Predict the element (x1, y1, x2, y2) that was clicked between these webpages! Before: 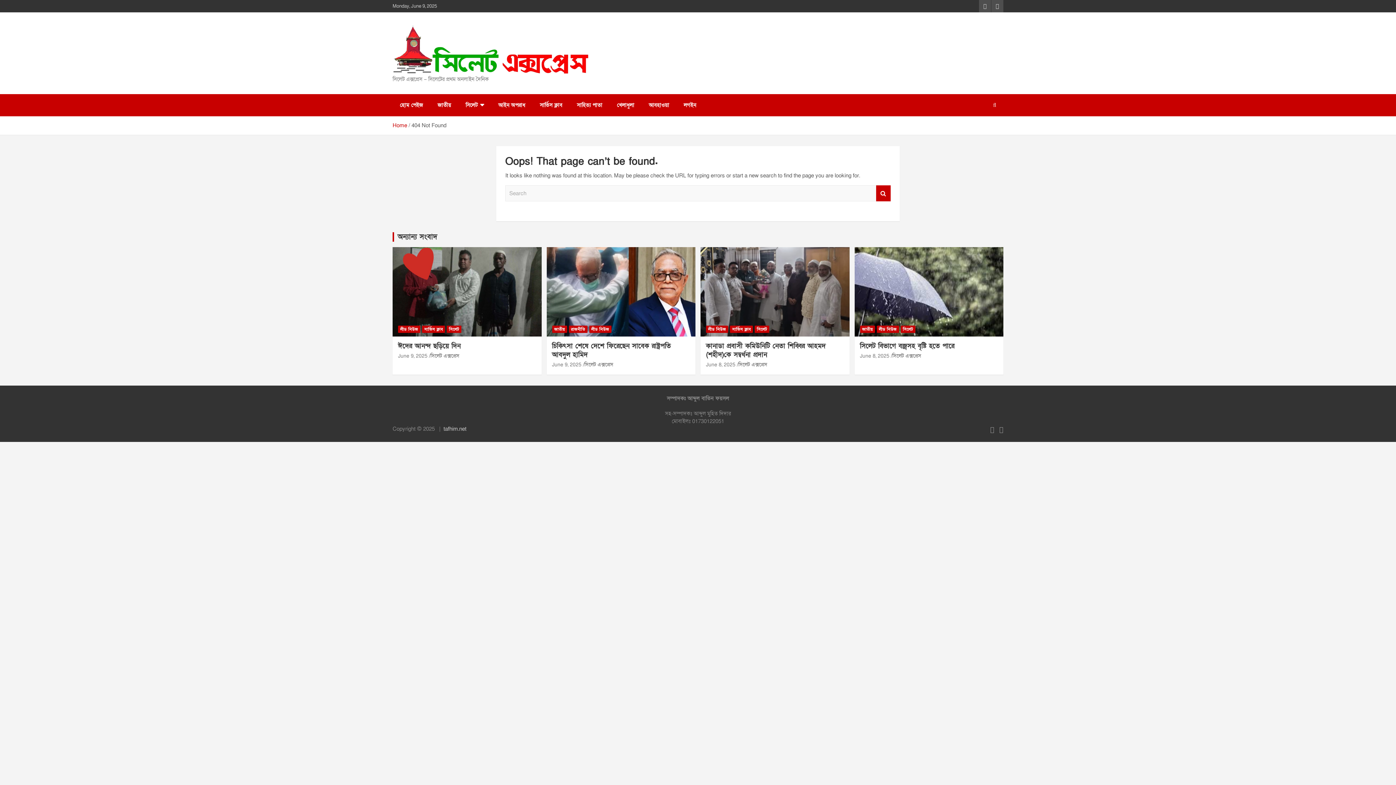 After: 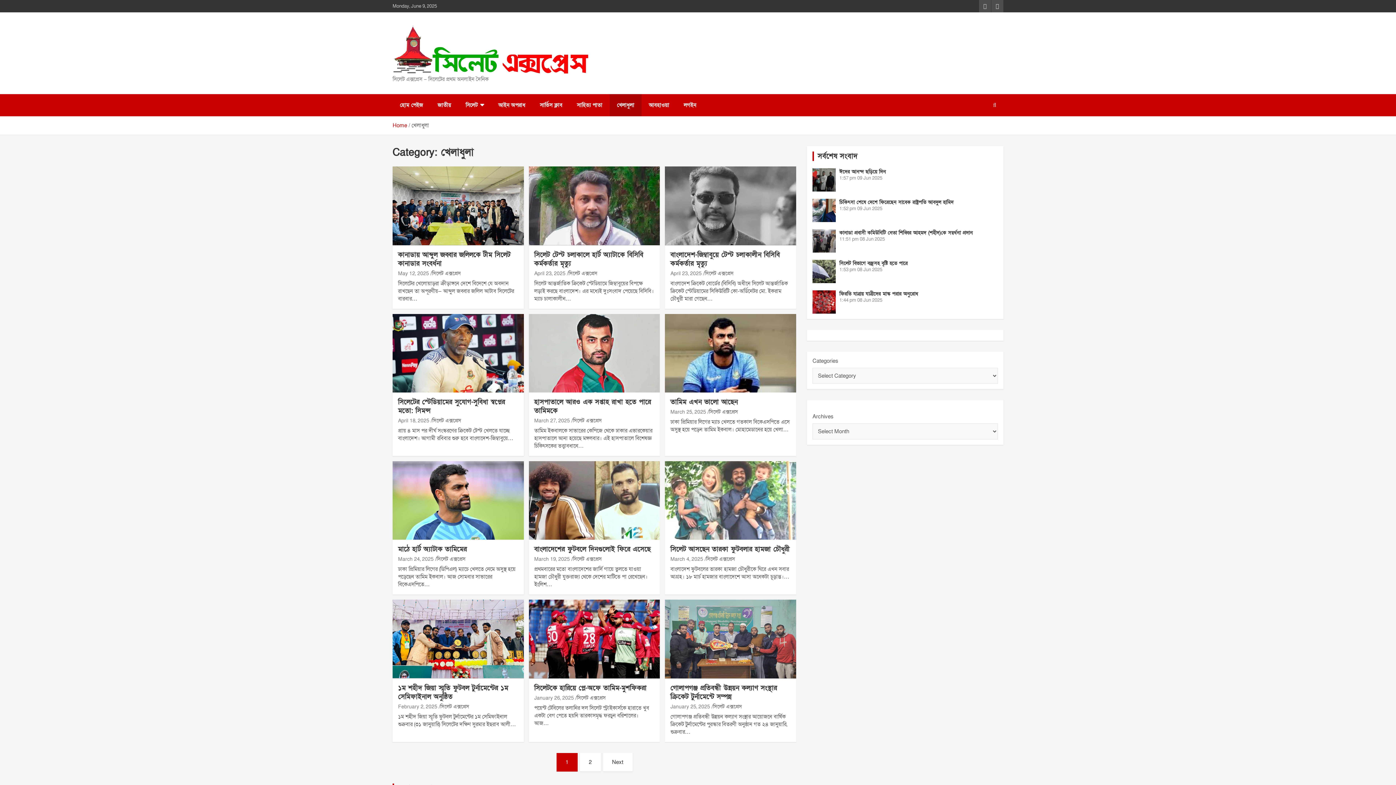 Action: bbox: (609, 94, 641, 116) label: খেলাধুলা